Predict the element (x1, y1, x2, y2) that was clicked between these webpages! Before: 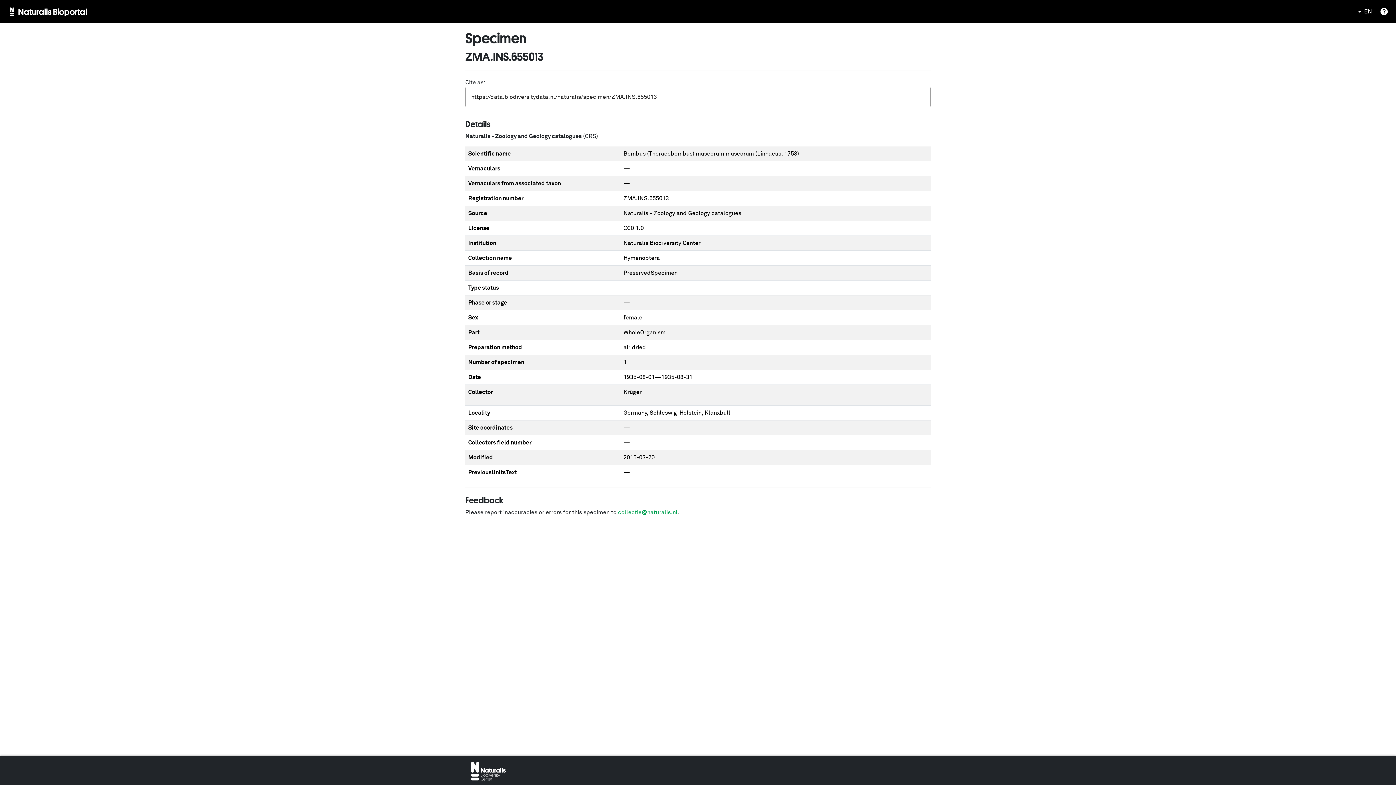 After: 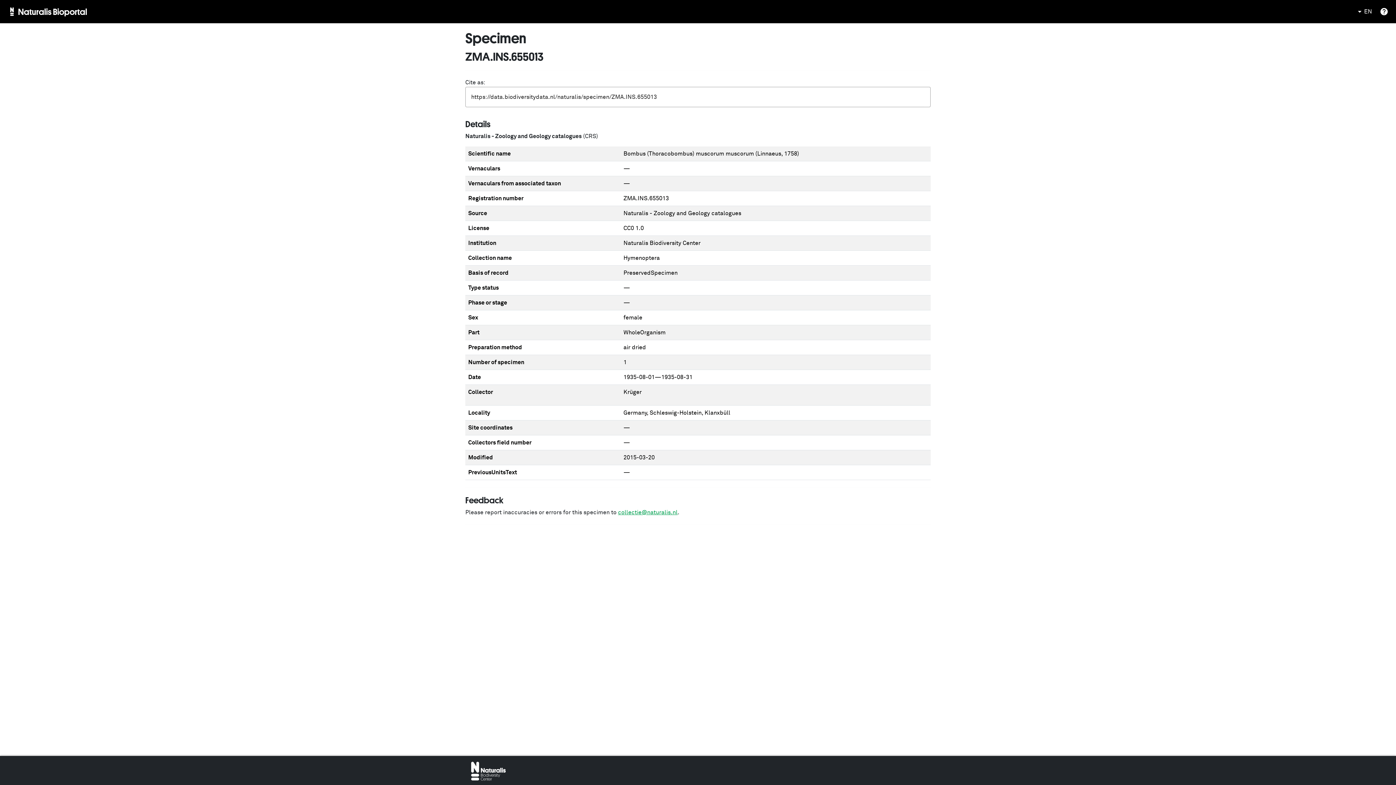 Action: bbox: (471, 768, 505, 774)